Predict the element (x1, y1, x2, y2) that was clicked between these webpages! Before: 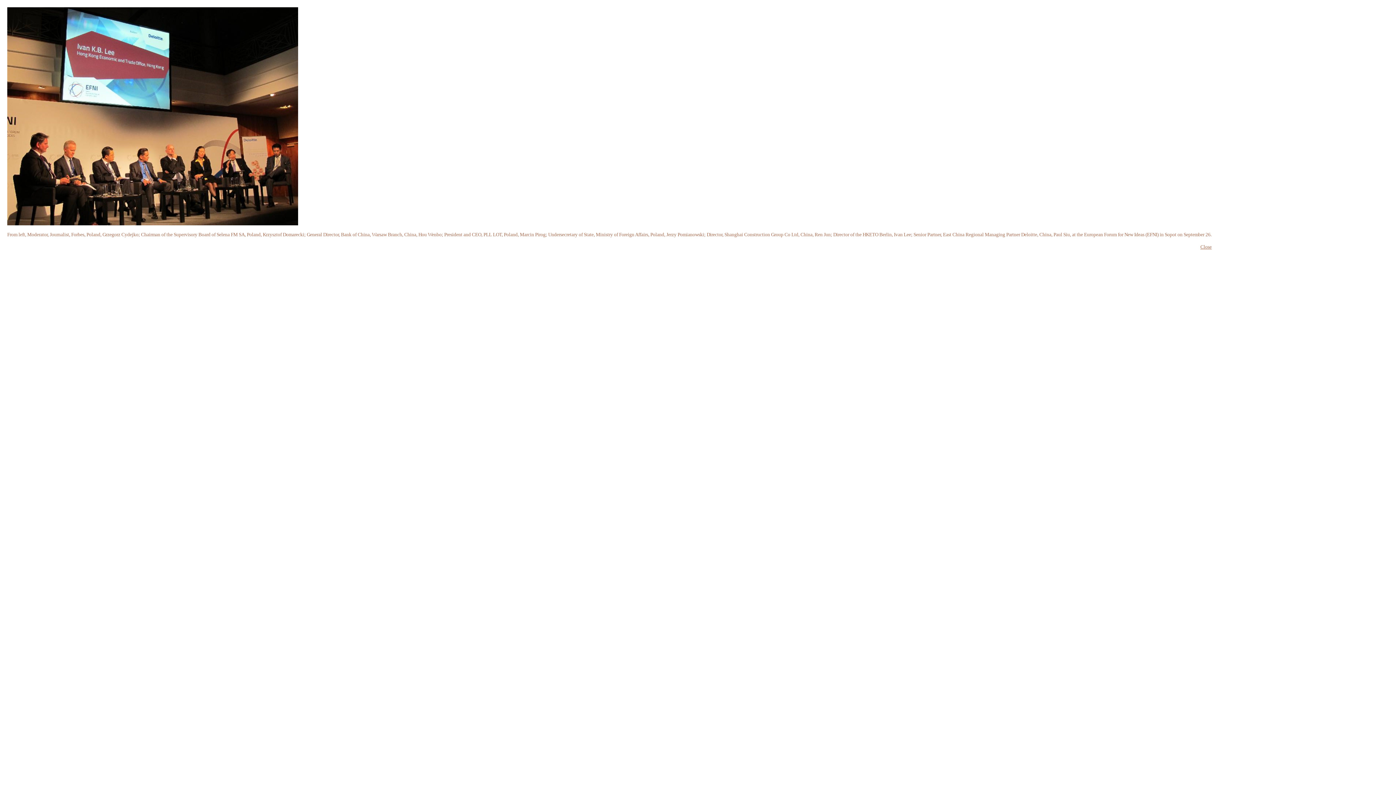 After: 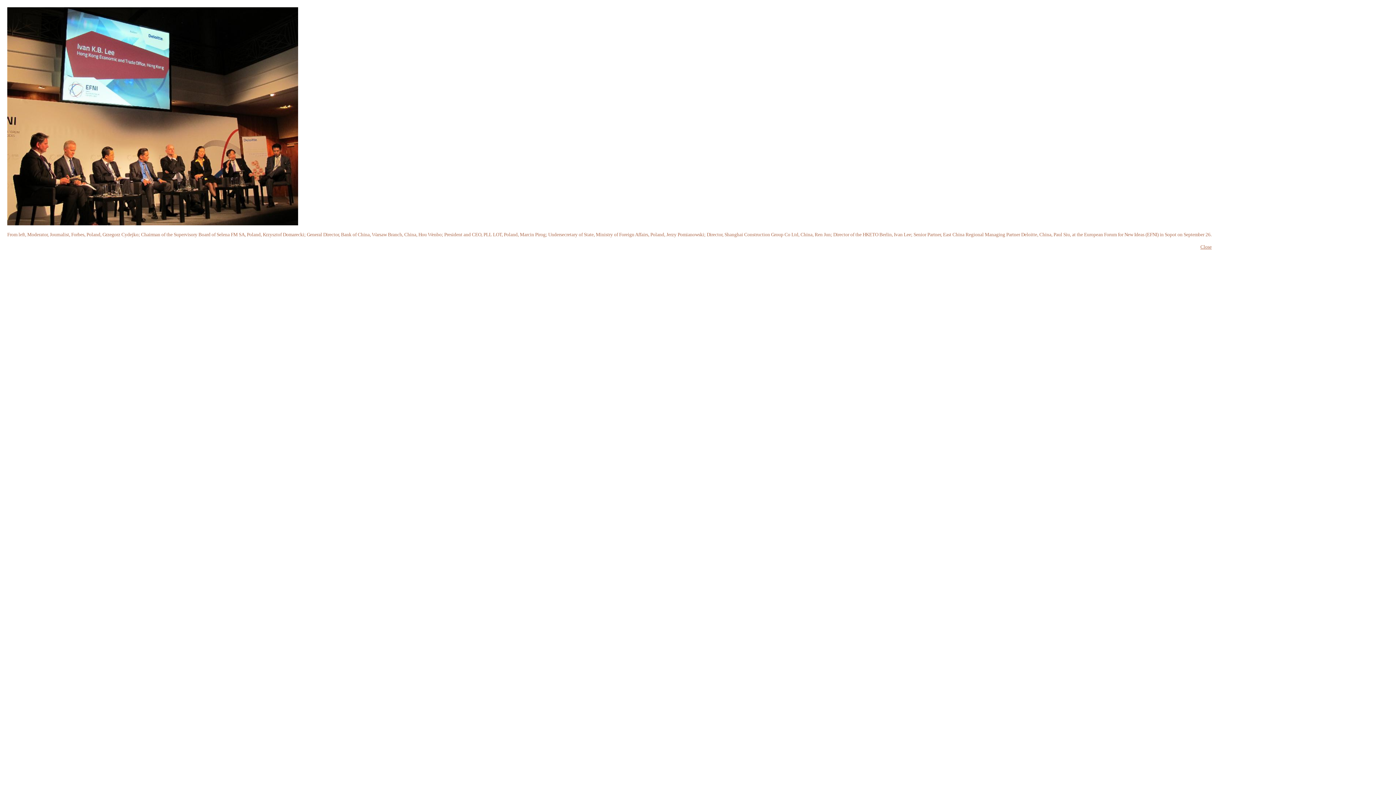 Action: label: Close bbox: (1200, 244, 1212, 249)